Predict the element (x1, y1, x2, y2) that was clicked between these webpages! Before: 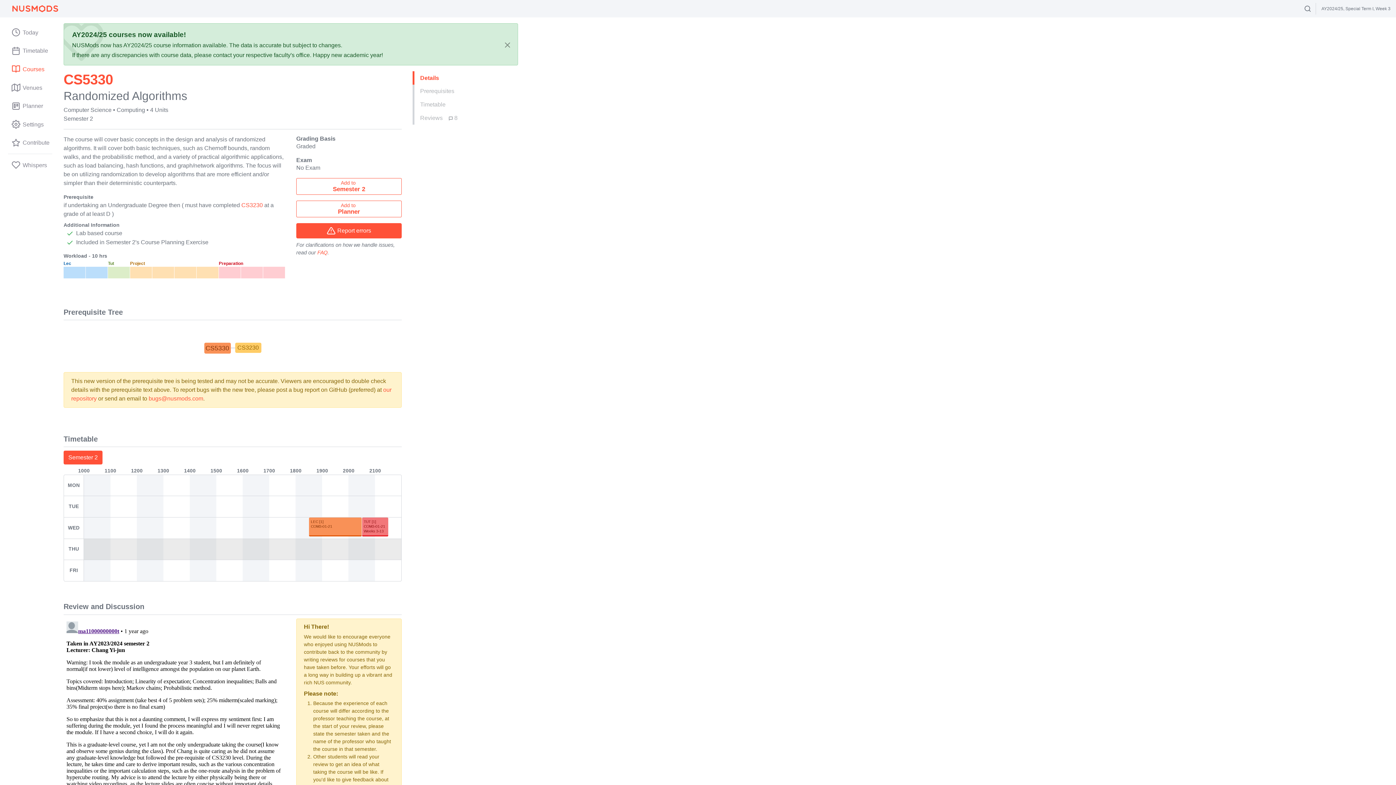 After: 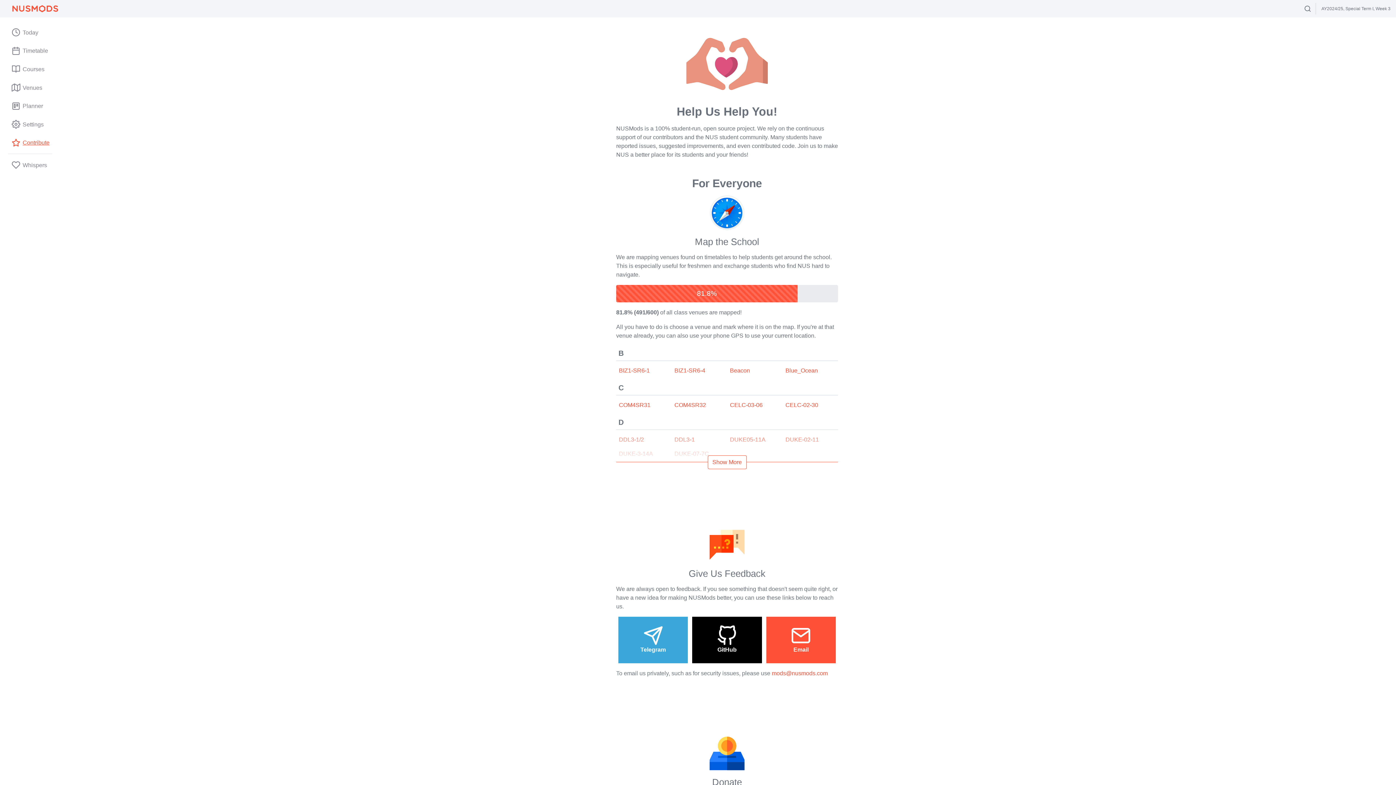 Action: bbox: (0, 133, 58, 152) label: Contribute